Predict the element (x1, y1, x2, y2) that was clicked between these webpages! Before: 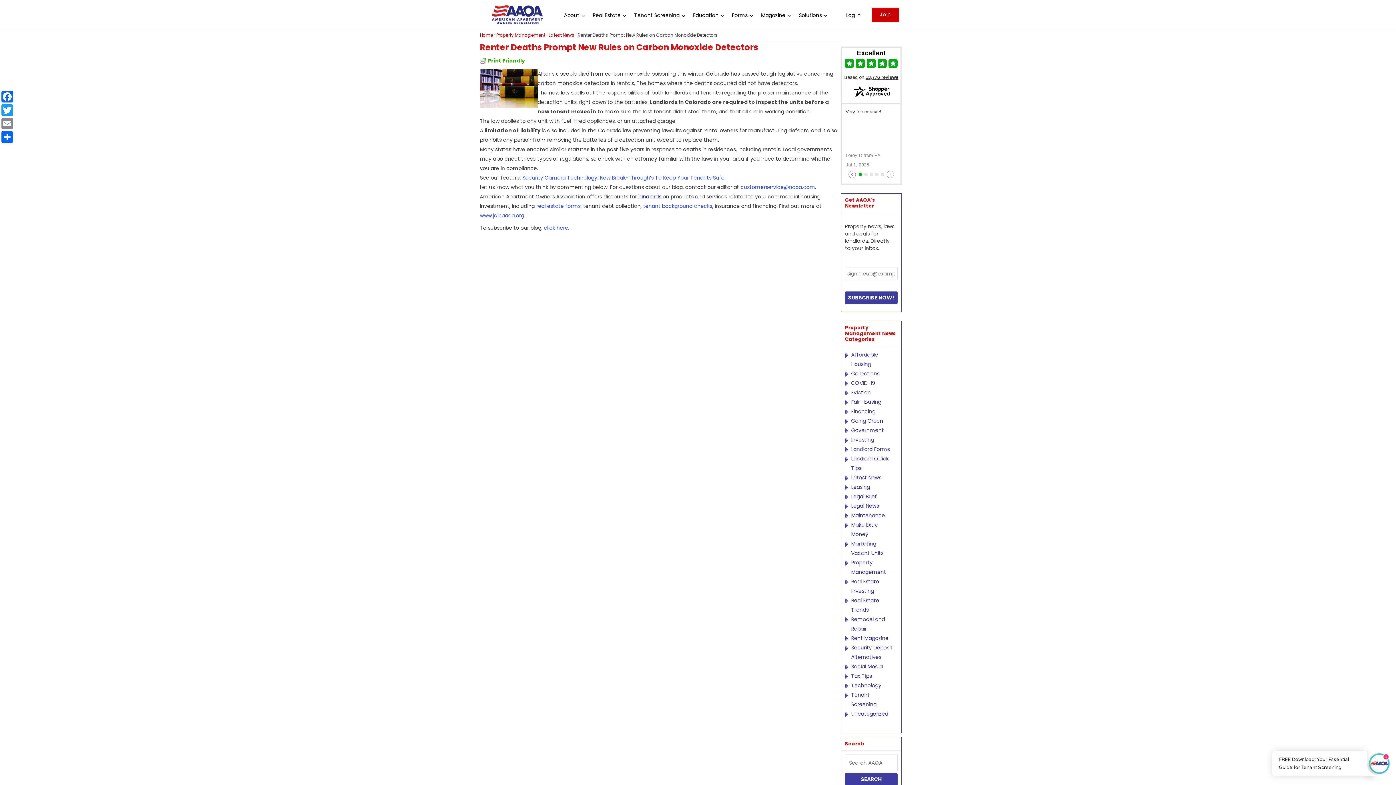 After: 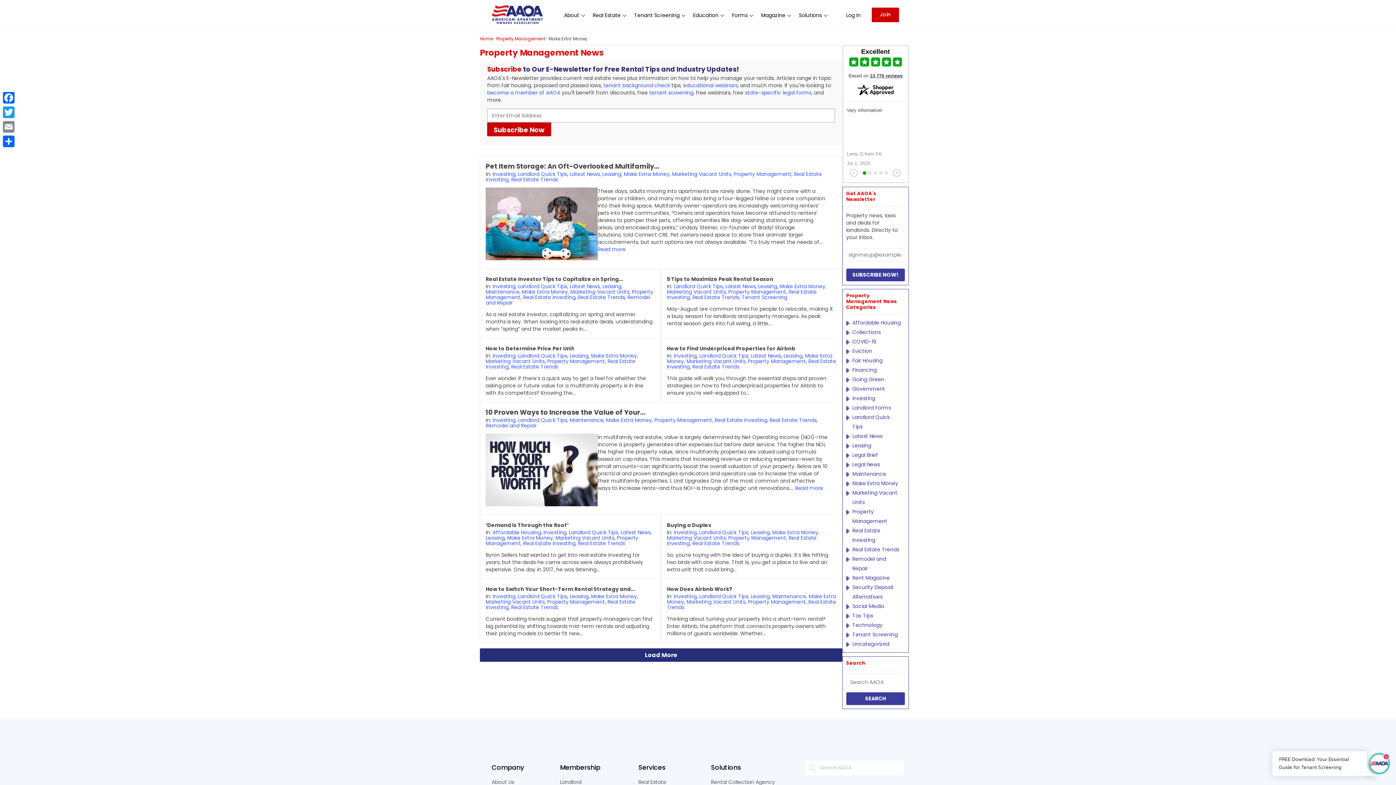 Action: bbox: (851, 520, 894, 539) label: Make Extra Money